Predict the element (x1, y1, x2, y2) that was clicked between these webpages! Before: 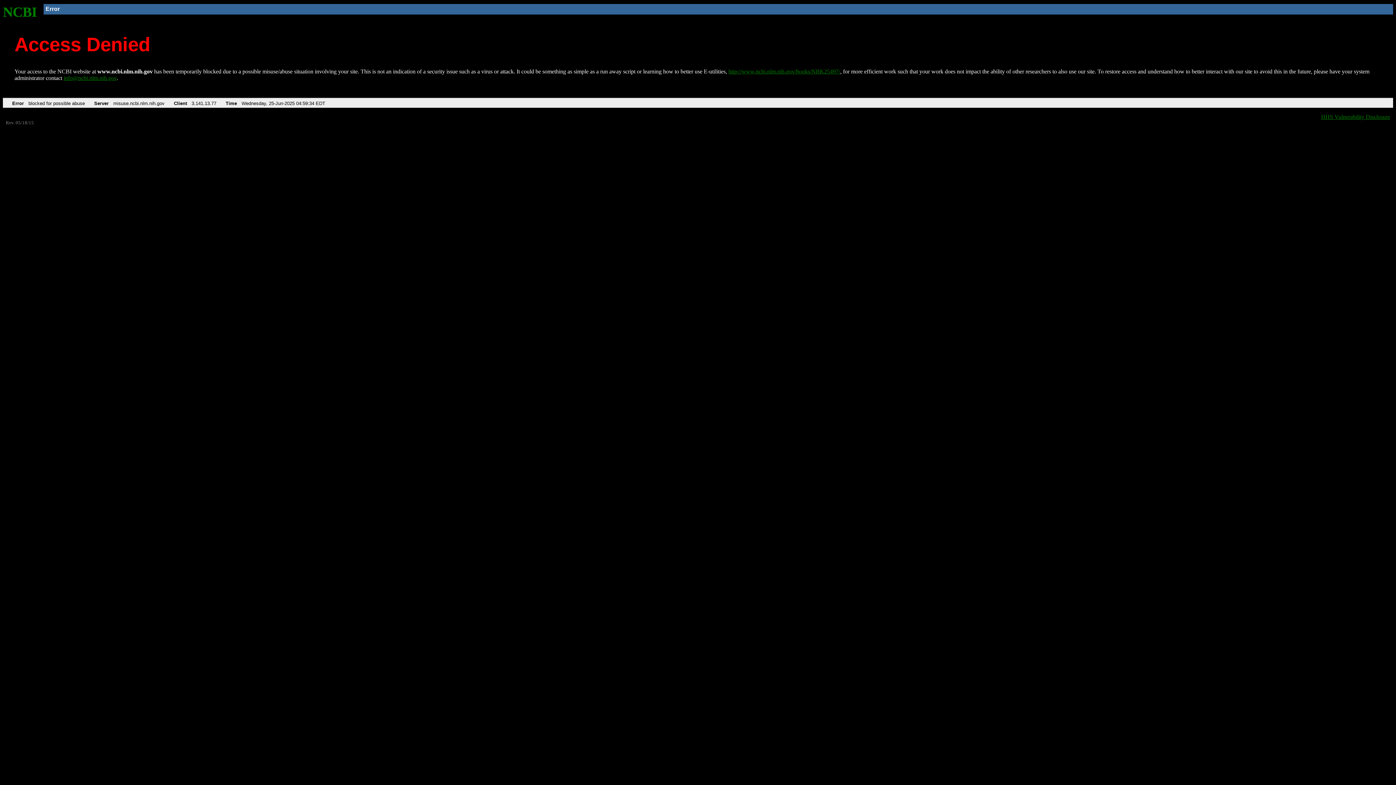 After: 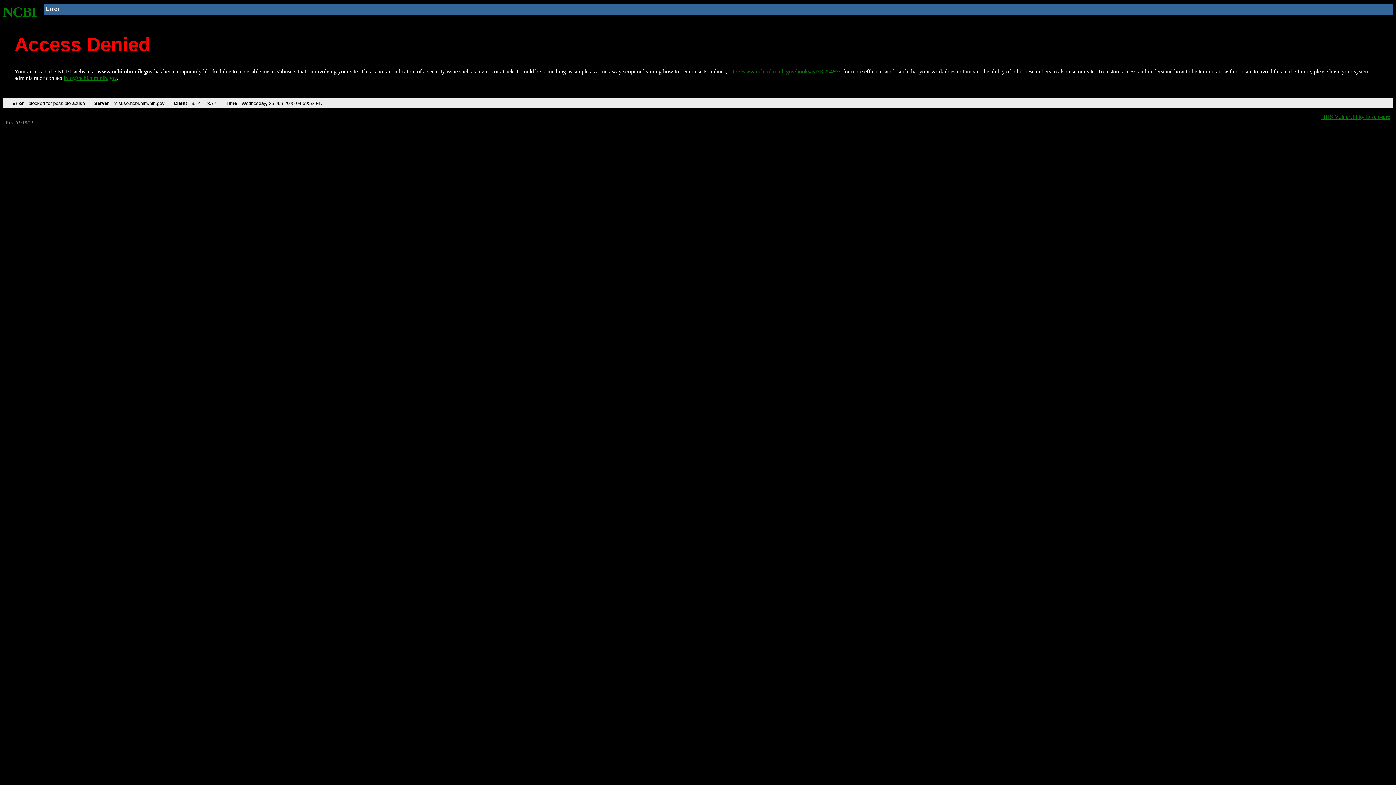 Action: bbox: (728, 68, 840, 74) label: http://www.ncbi.nlm.nih.gov/books/NBK25497/